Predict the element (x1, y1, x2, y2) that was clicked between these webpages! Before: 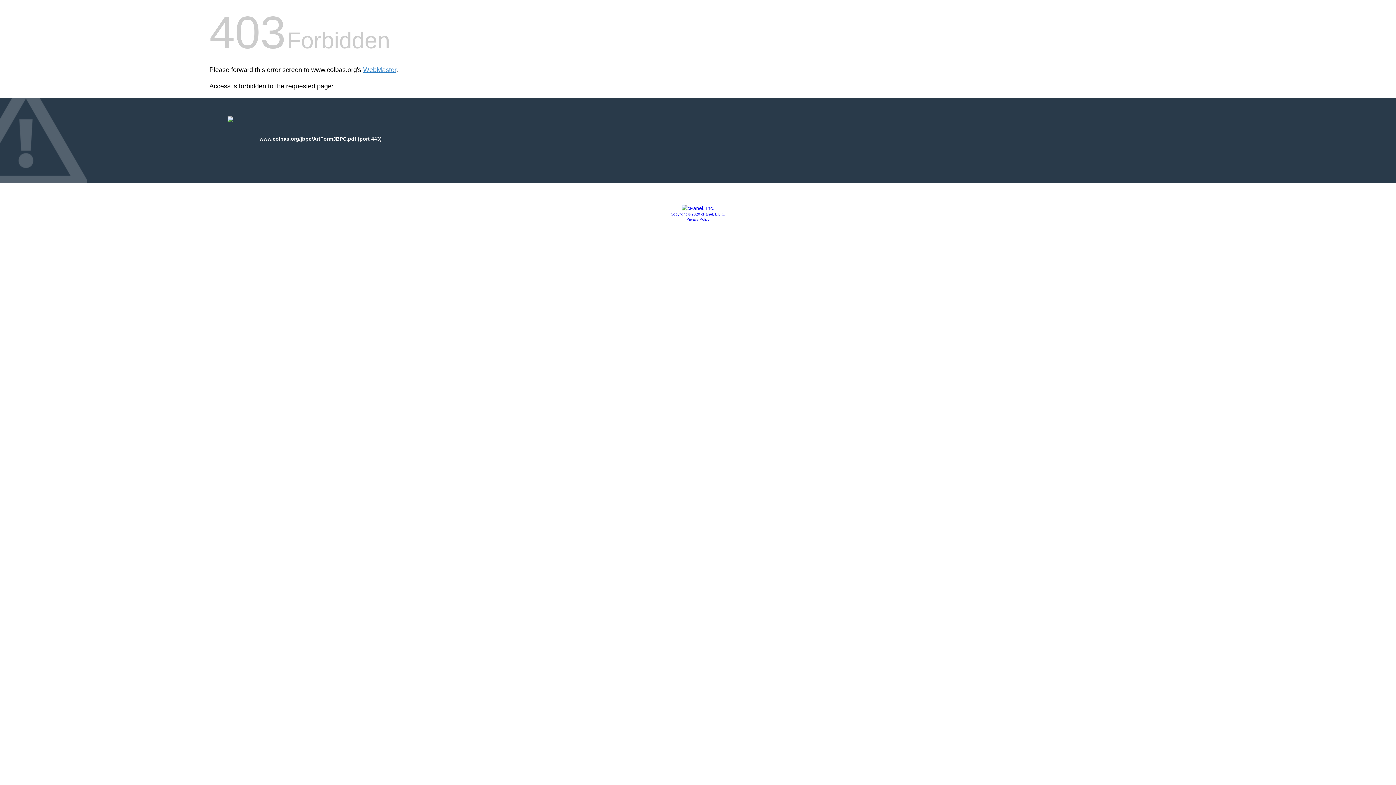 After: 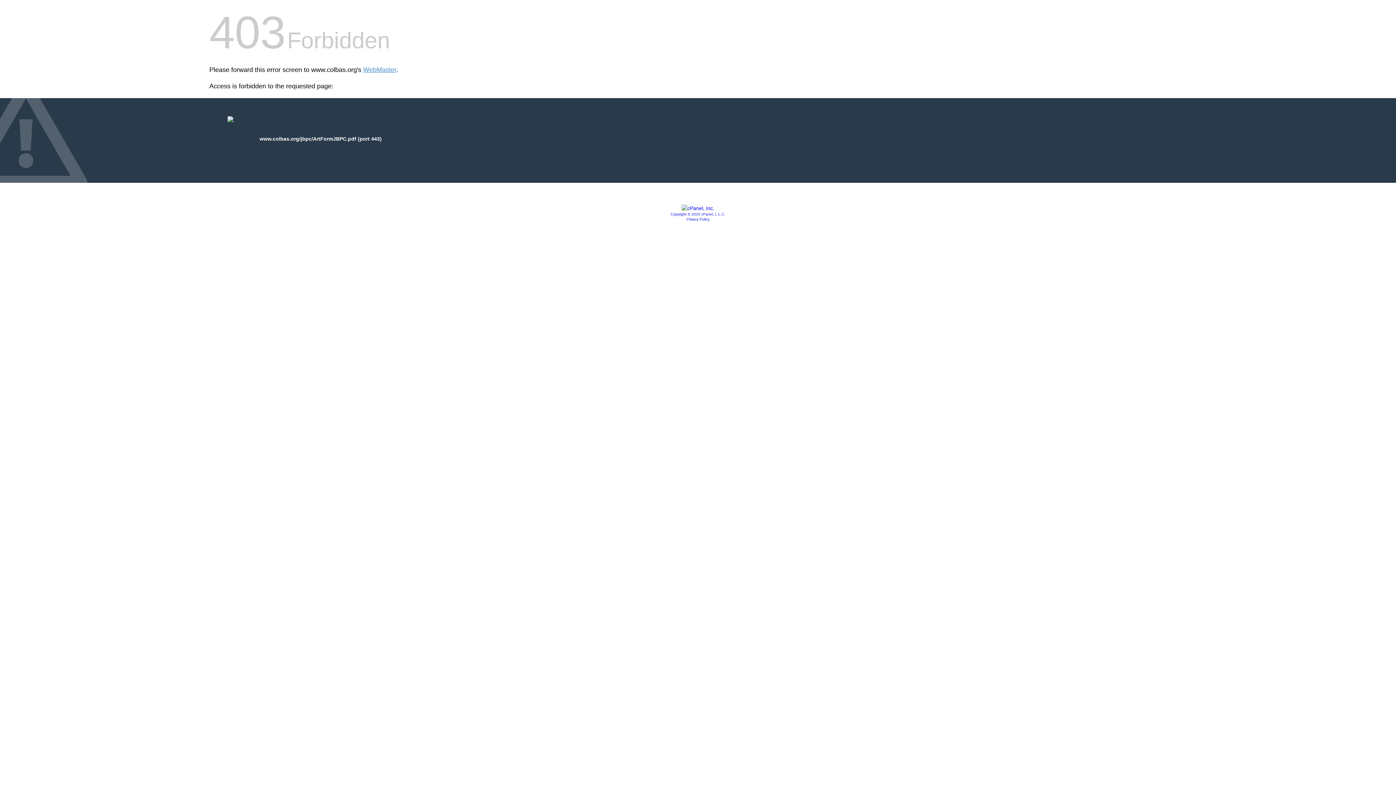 Action: bbox: (681, 205, 714, 211)